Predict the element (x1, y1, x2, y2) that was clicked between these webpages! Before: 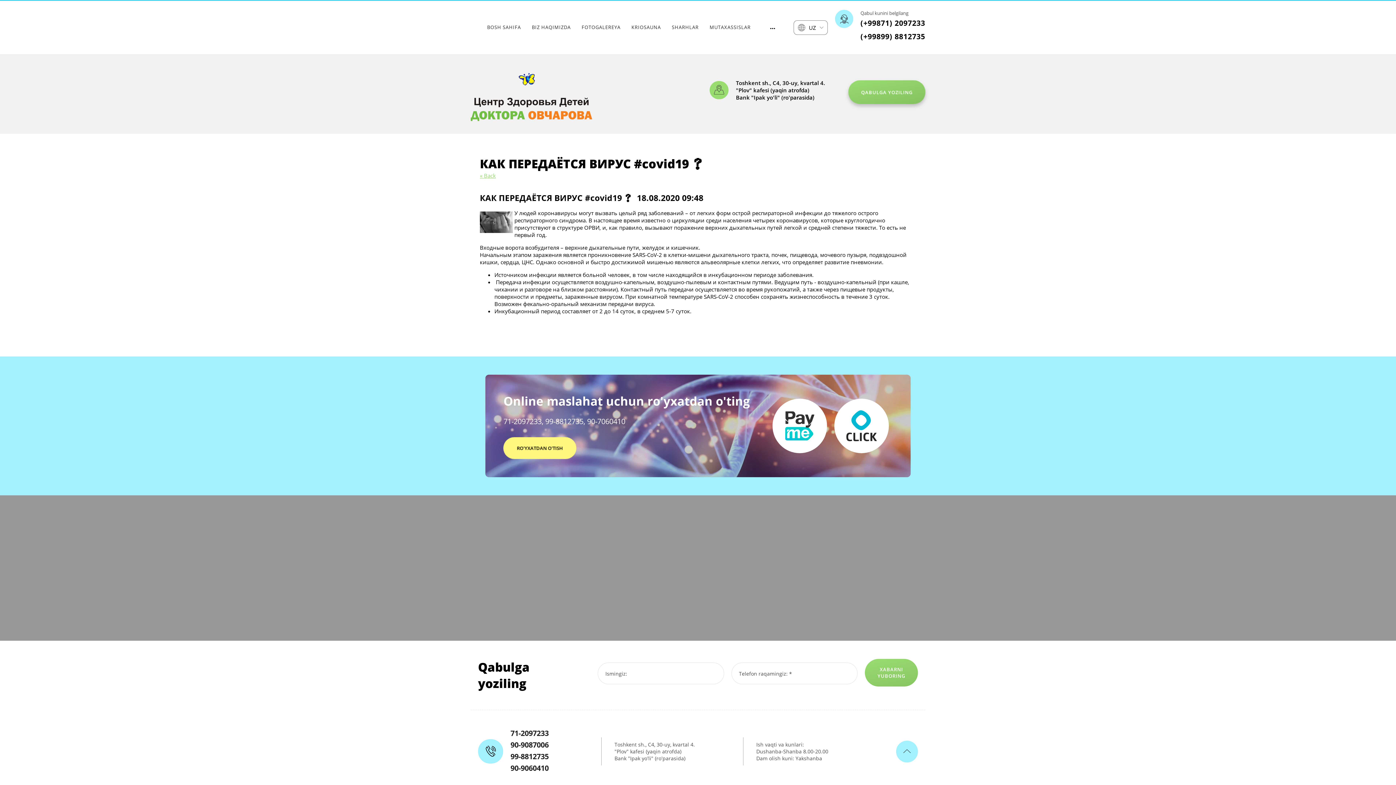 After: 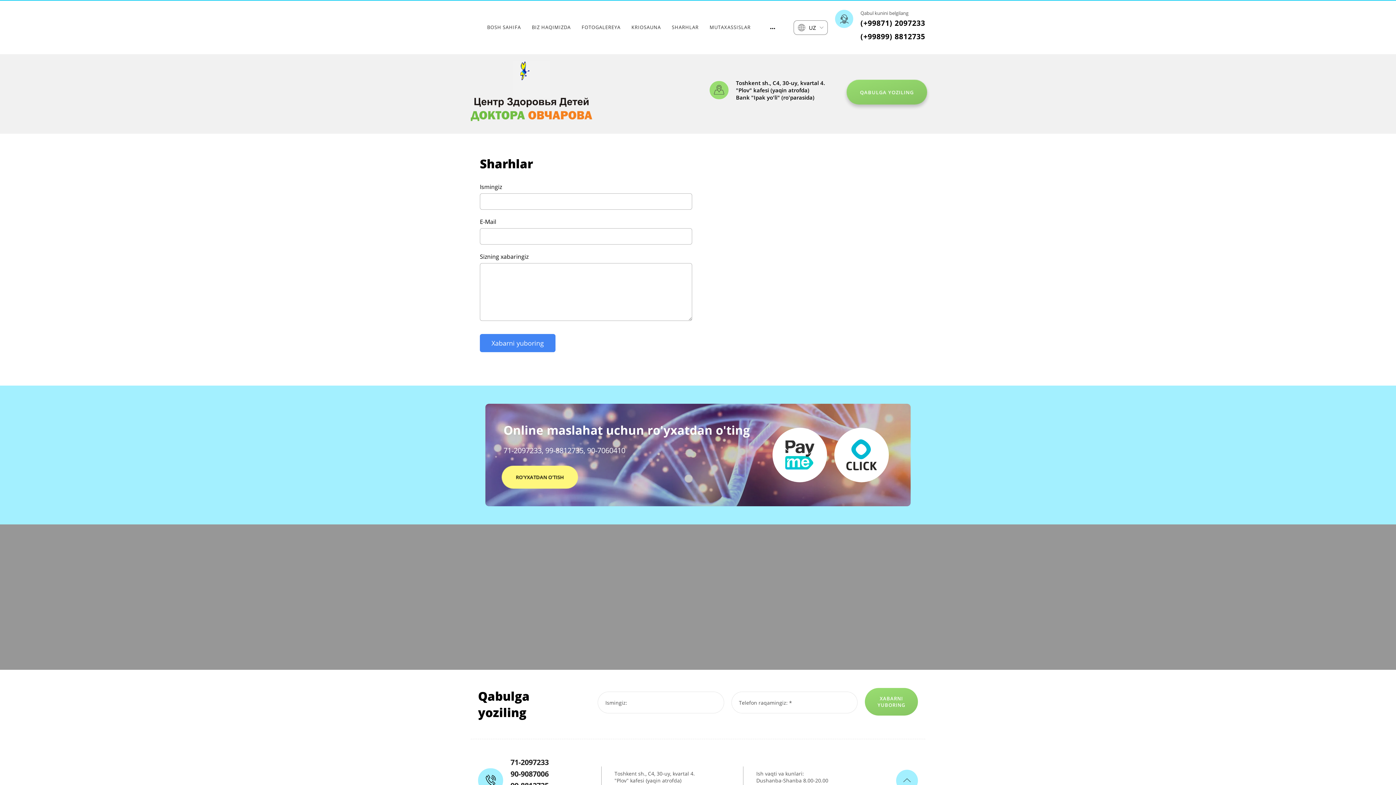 Action: label: SHARHLAR bbox: (666, 20, 704, 34)